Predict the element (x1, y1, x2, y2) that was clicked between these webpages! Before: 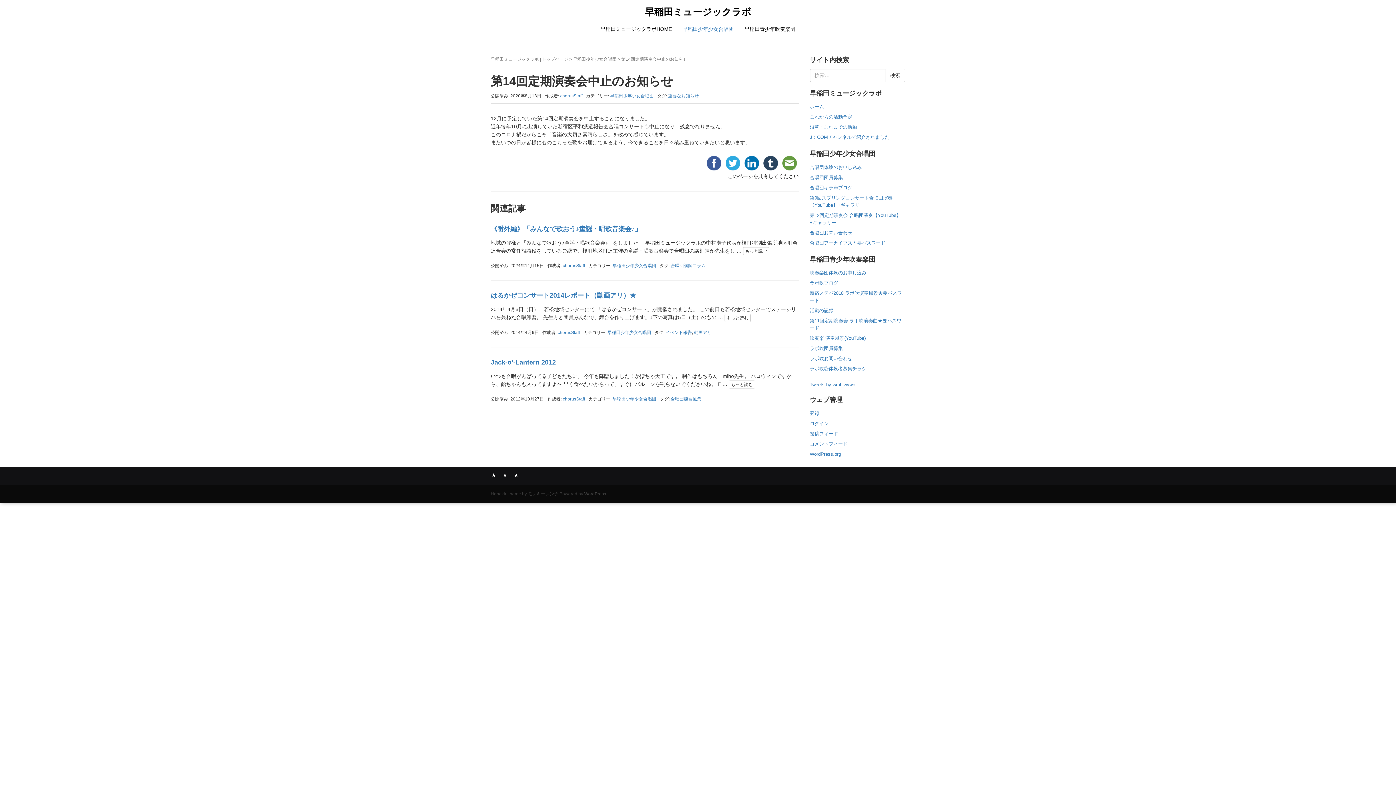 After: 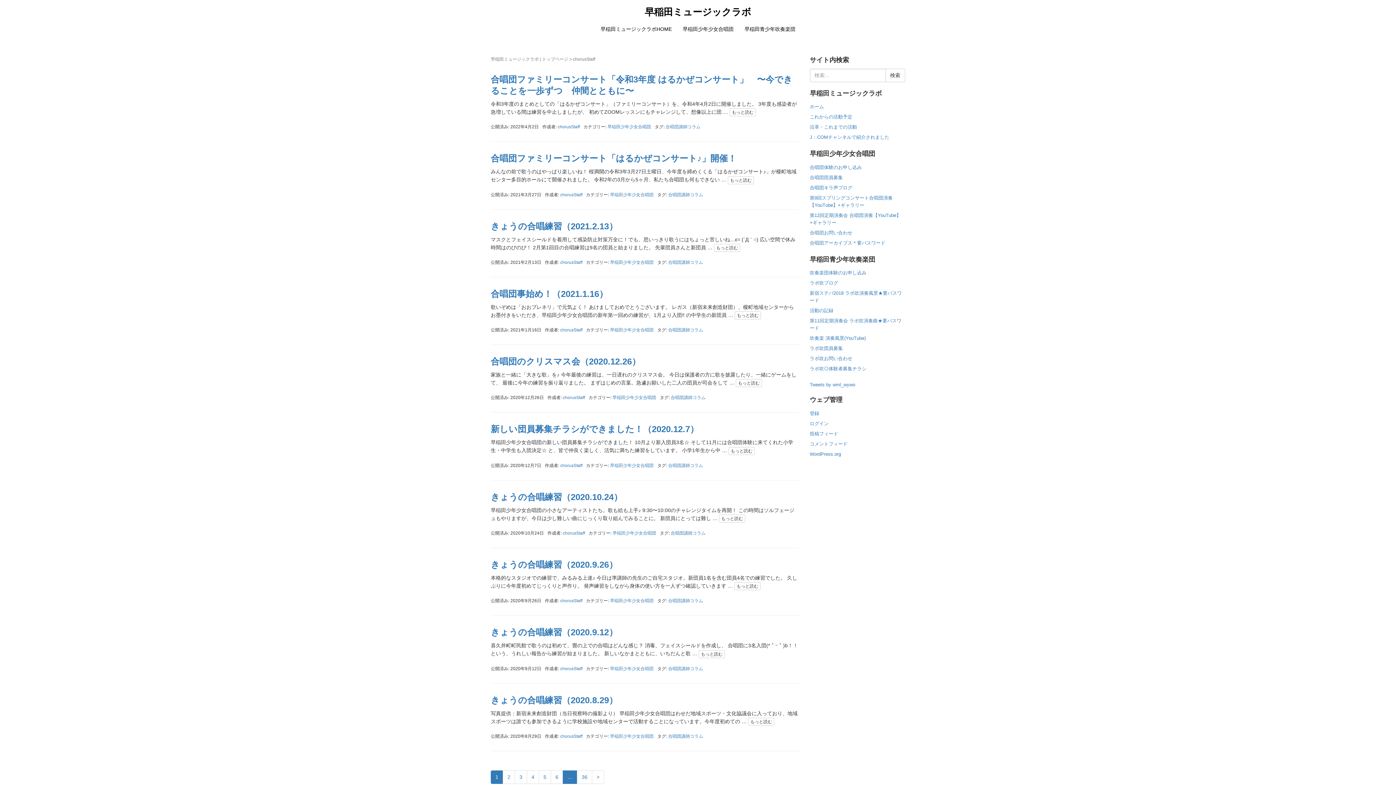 Action: label: chorusStaff bbox: (557, 330, 580, 335)